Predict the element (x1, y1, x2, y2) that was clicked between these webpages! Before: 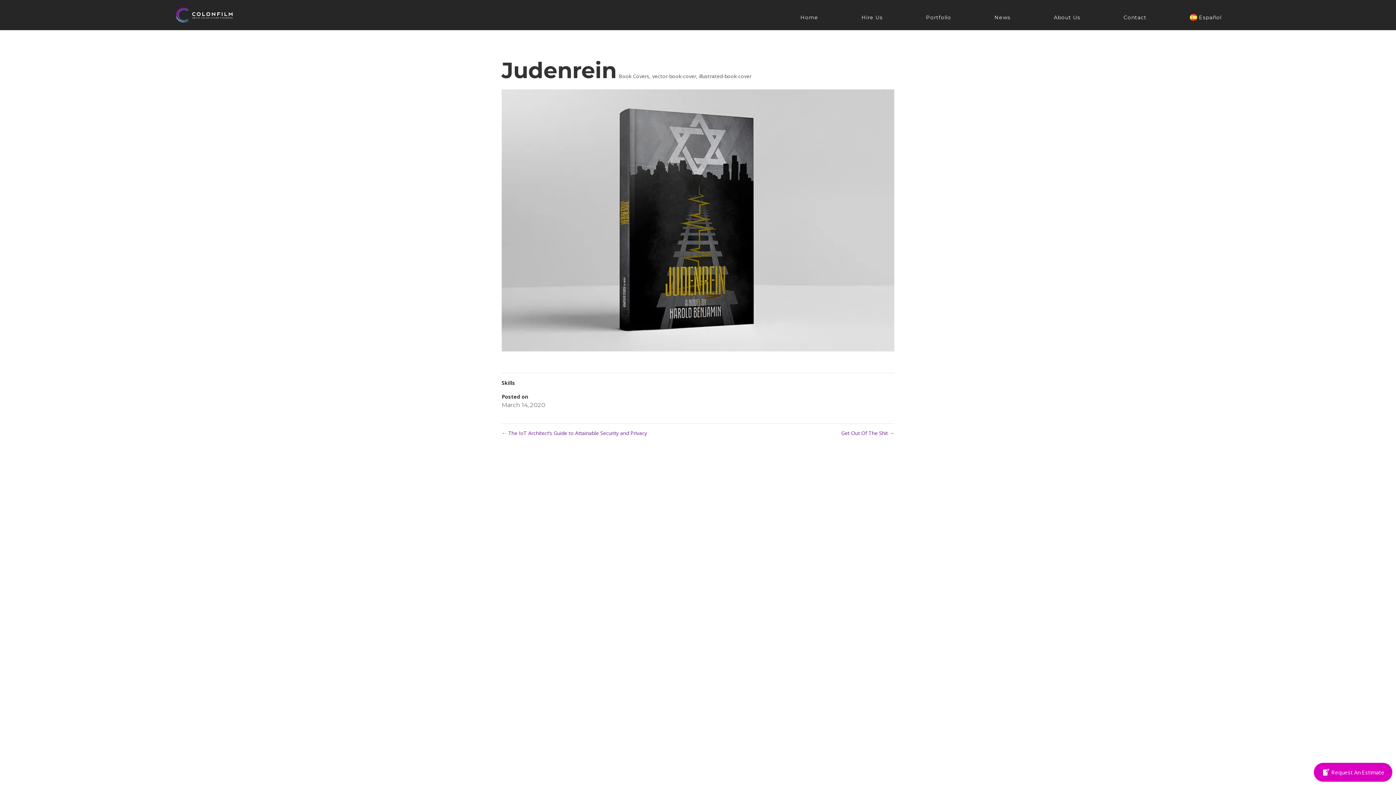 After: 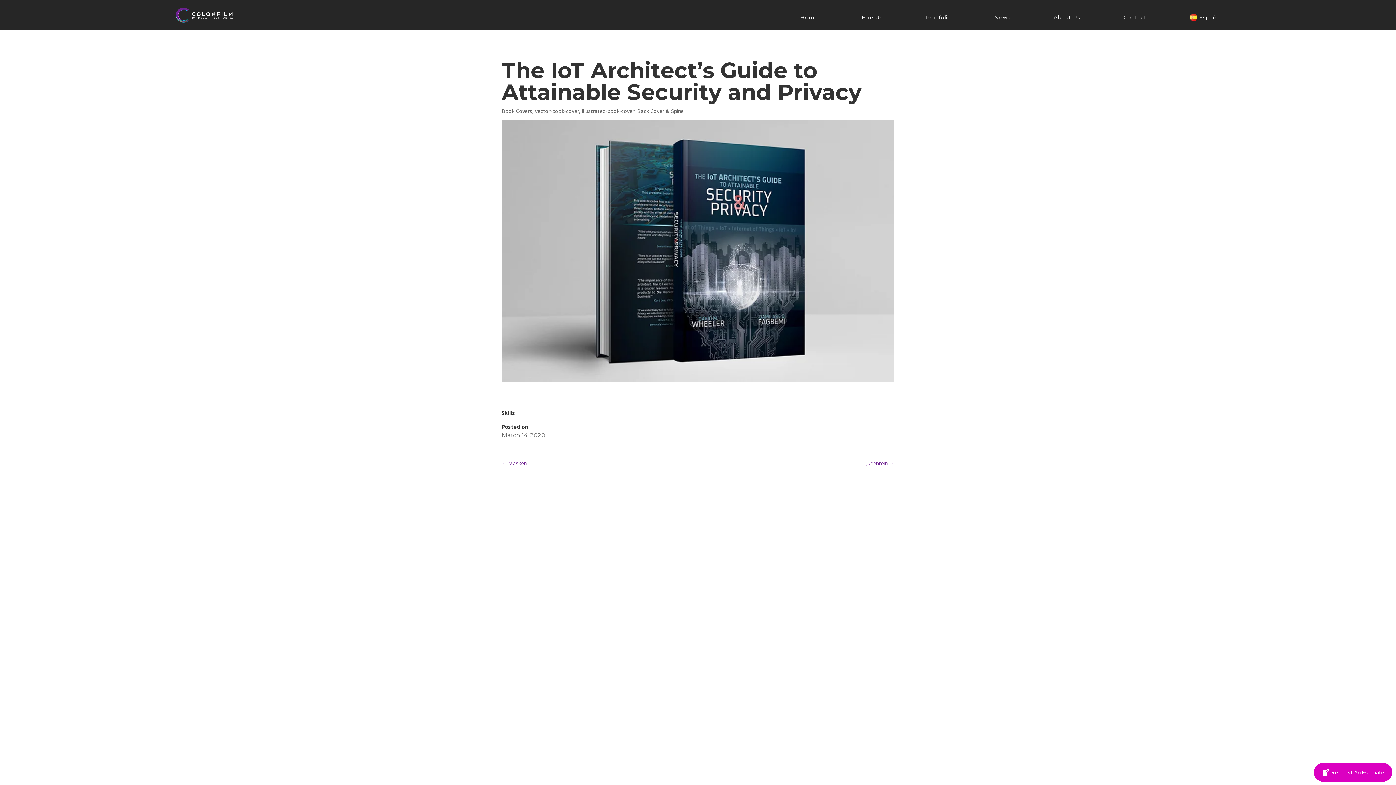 Action: bbox: (501, 429, 647, 436) label: ← The IoT Architect’s Guide to Attainable Security and Privacy